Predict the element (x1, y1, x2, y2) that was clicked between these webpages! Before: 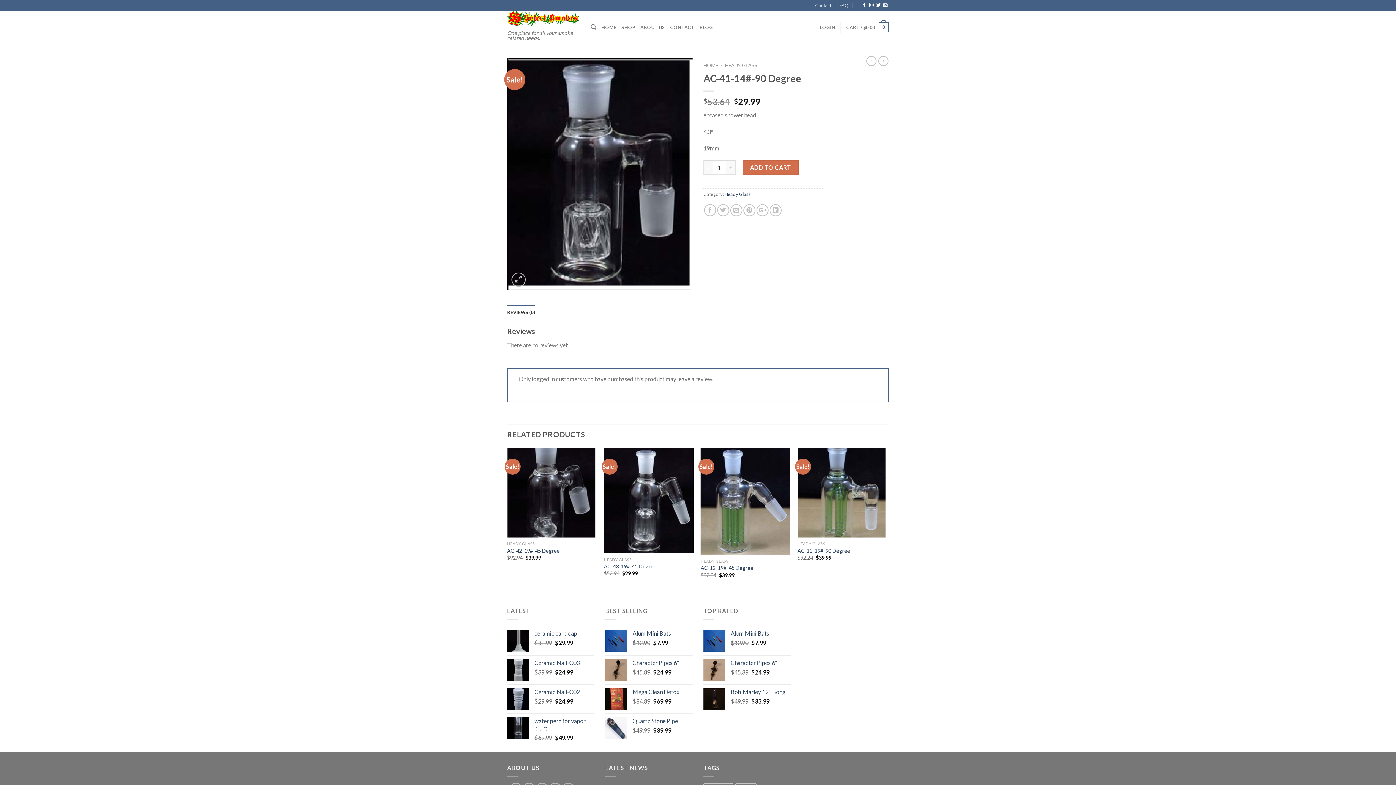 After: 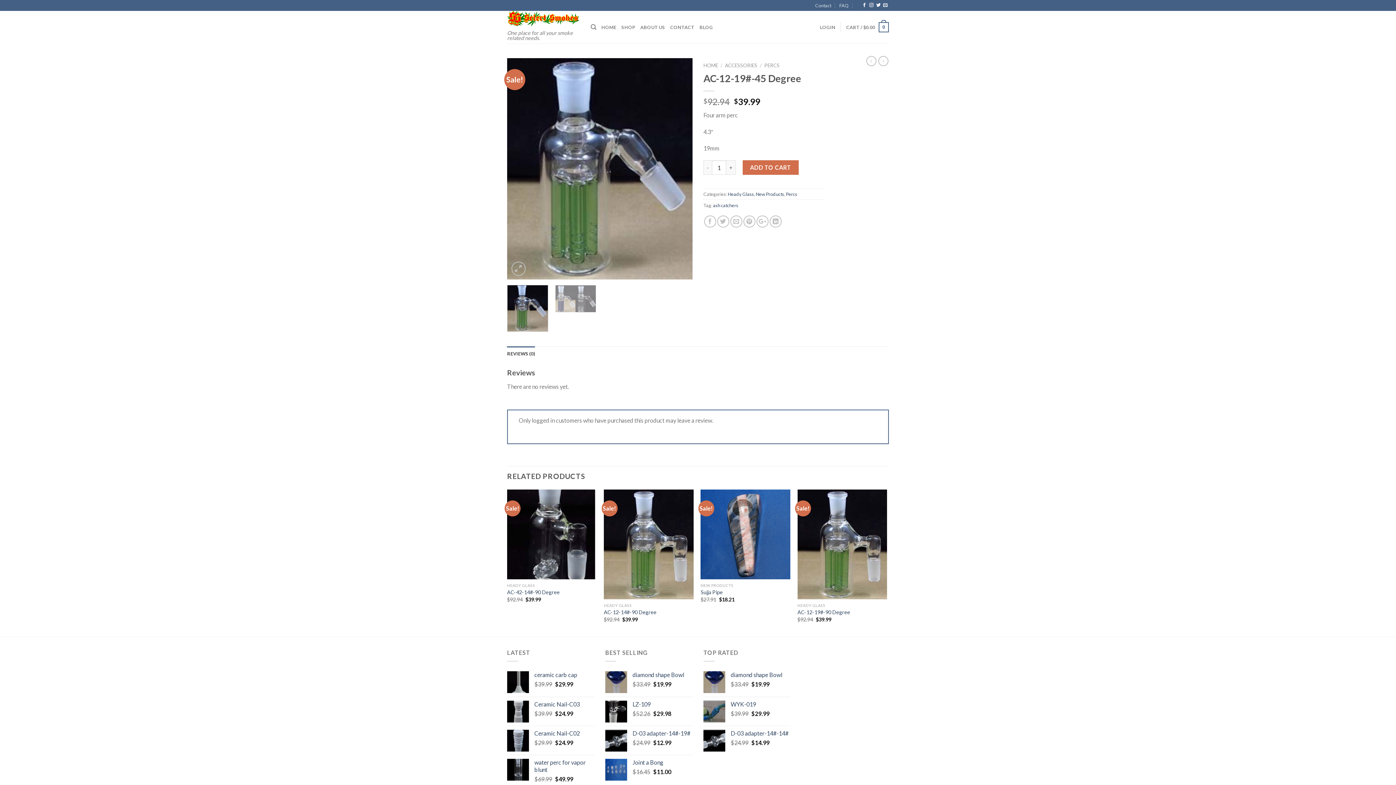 Action: bbox: (700, 448, 790, 555)